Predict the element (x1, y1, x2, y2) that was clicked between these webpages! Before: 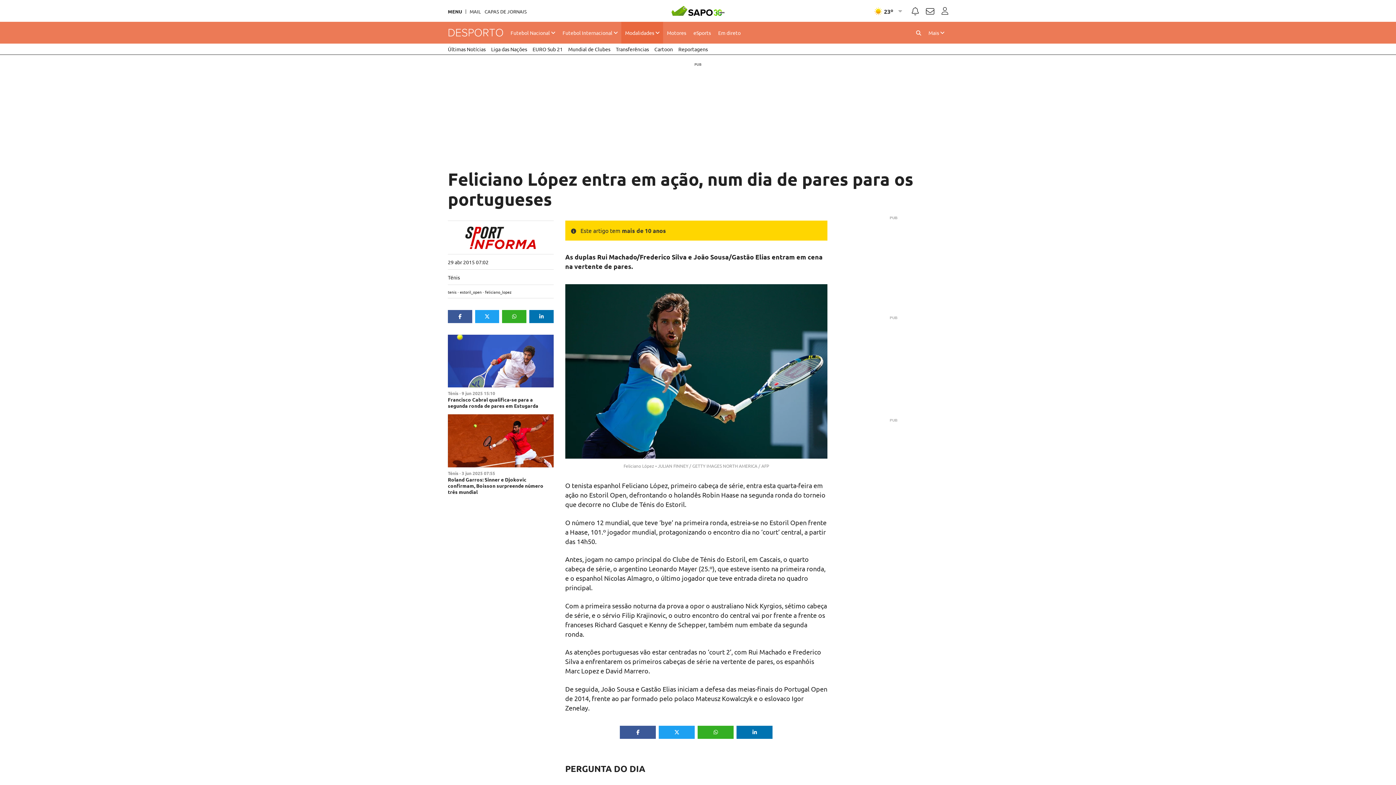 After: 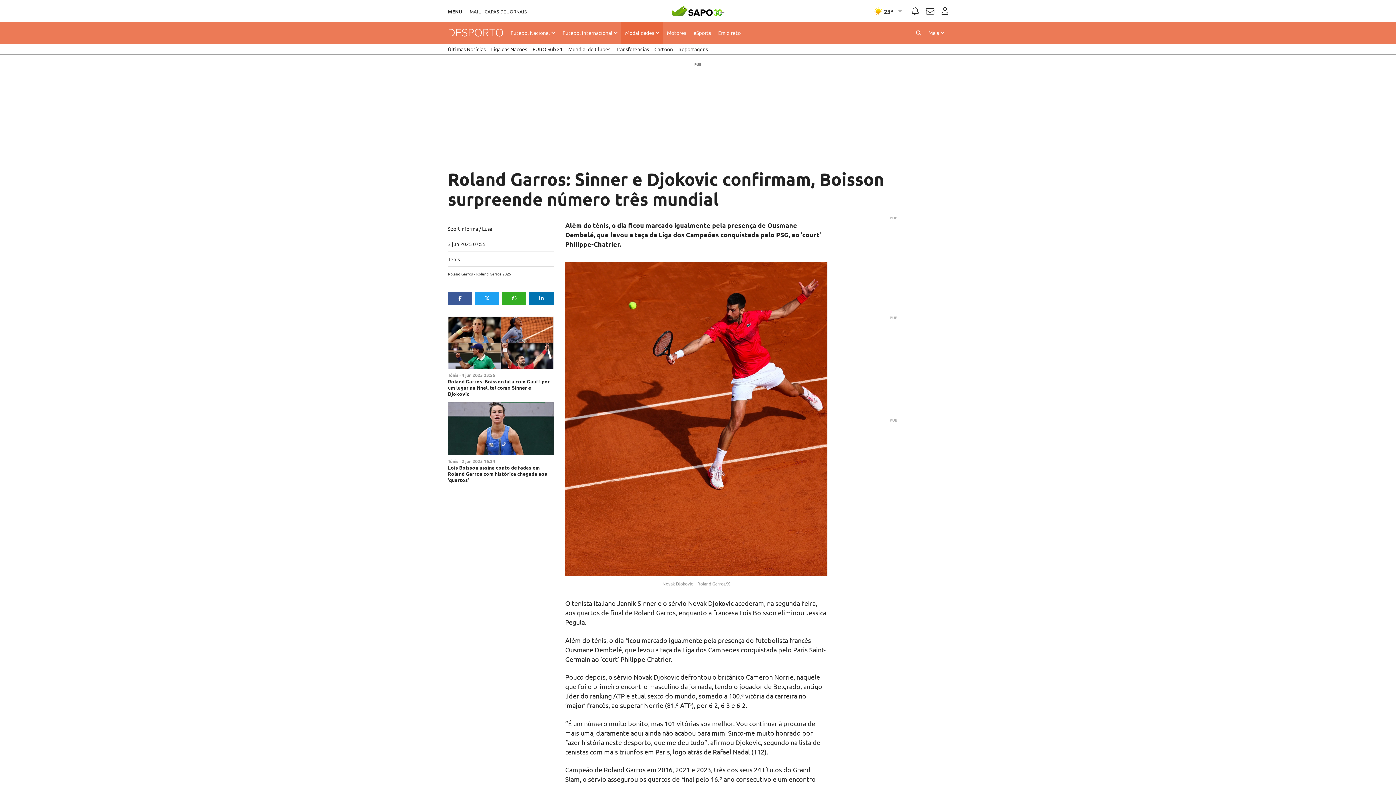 Action: bbox: (448, 414, 553, 467)